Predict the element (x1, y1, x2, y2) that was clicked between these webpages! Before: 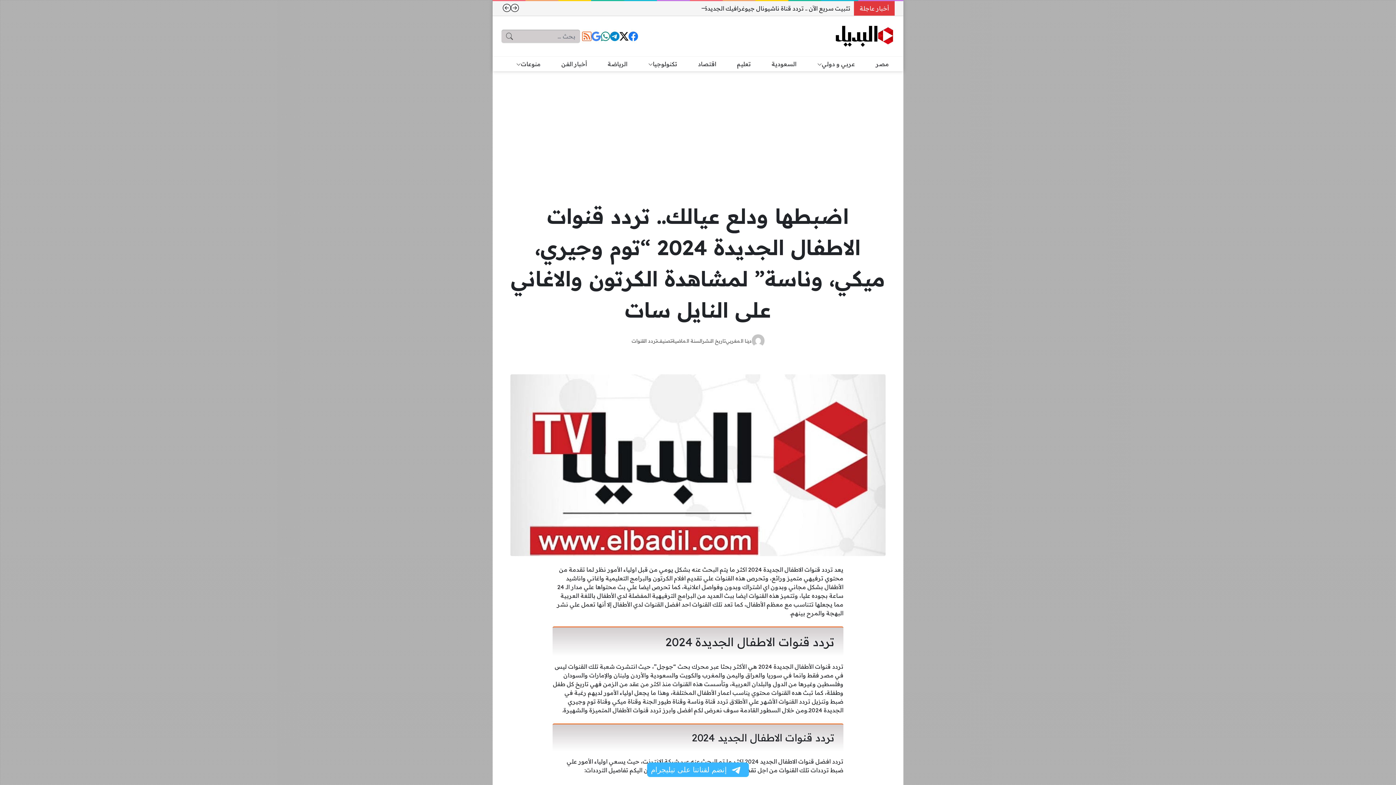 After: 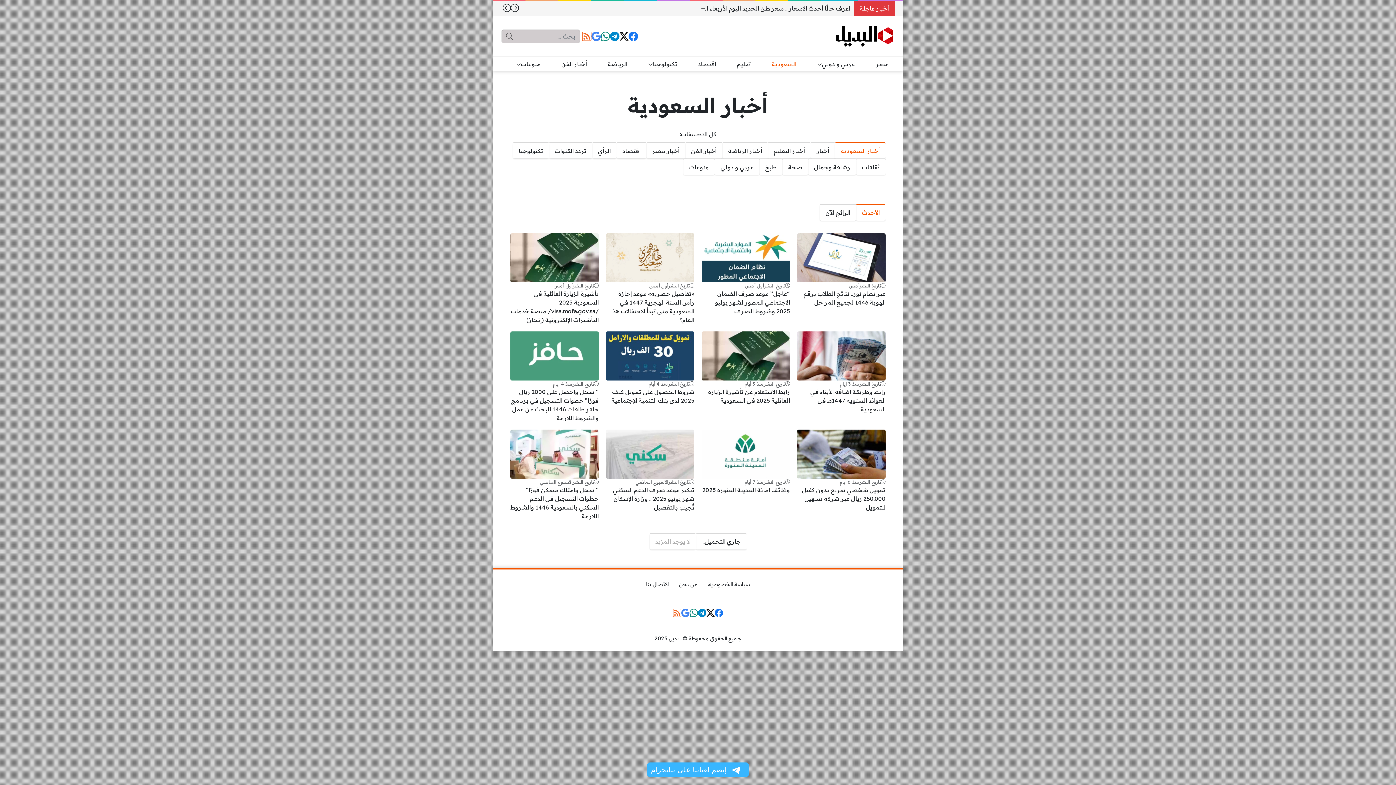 Action: bbox: (766, 56, 802, 71) label: السعودية